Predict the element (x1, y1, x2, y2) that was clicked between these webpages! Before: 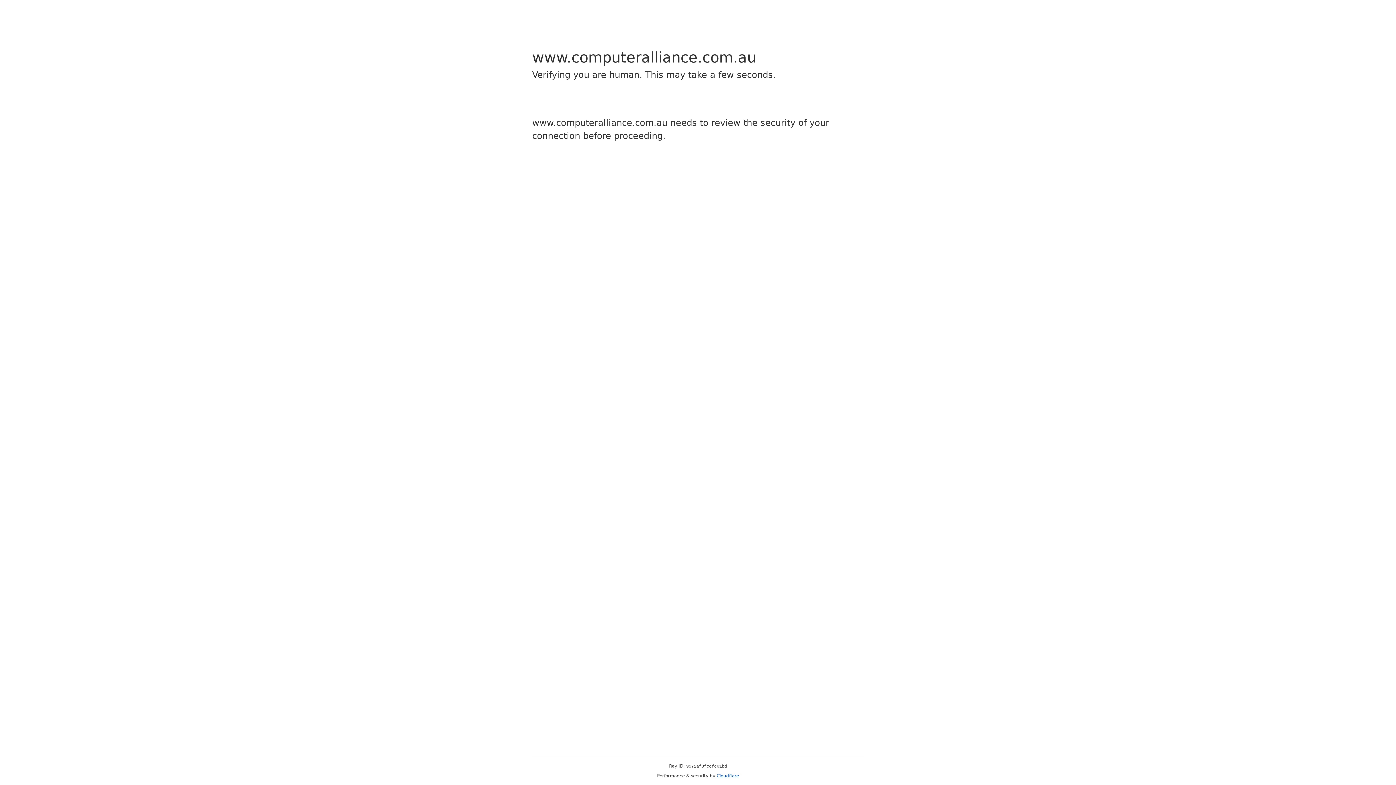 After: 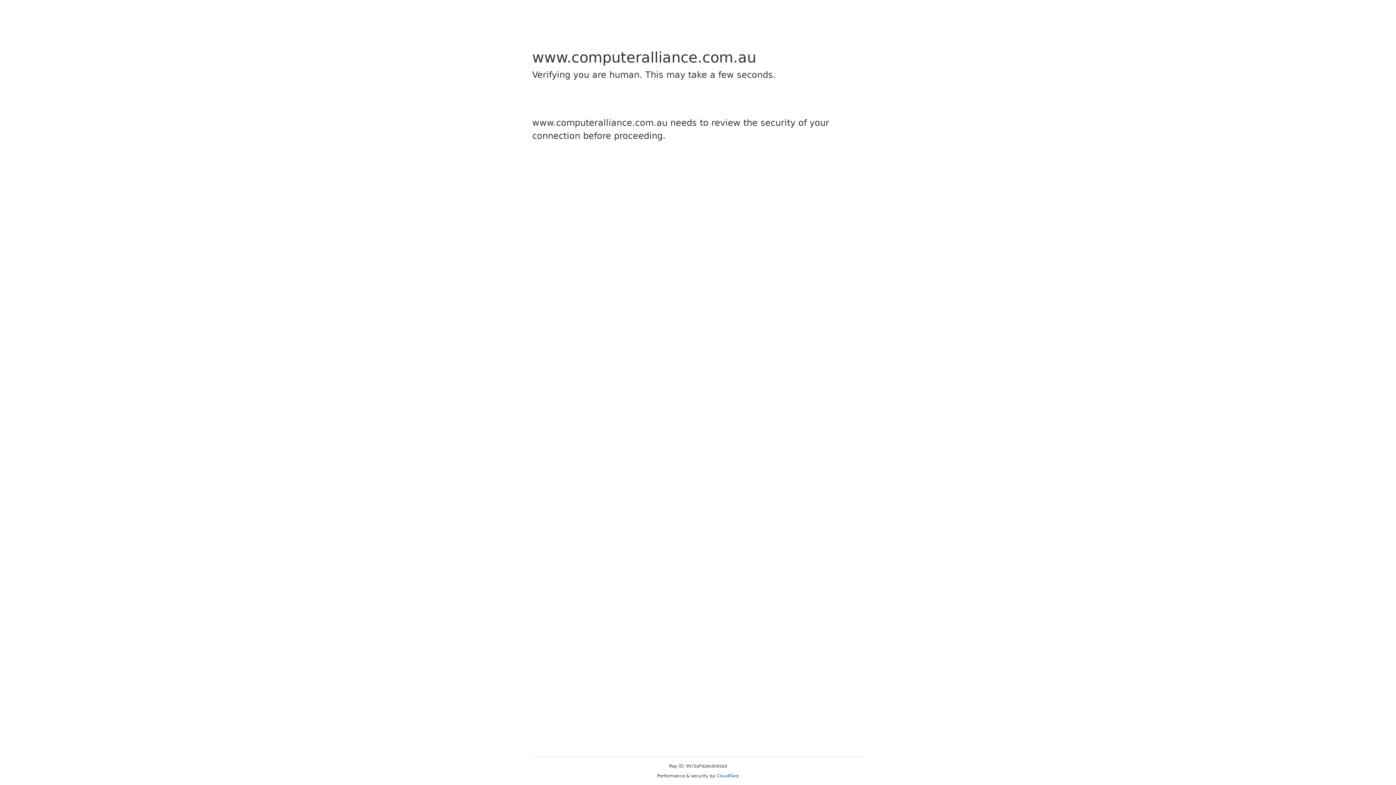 Action: label: Cloudflare bbox: (716, 773, 739, 778)